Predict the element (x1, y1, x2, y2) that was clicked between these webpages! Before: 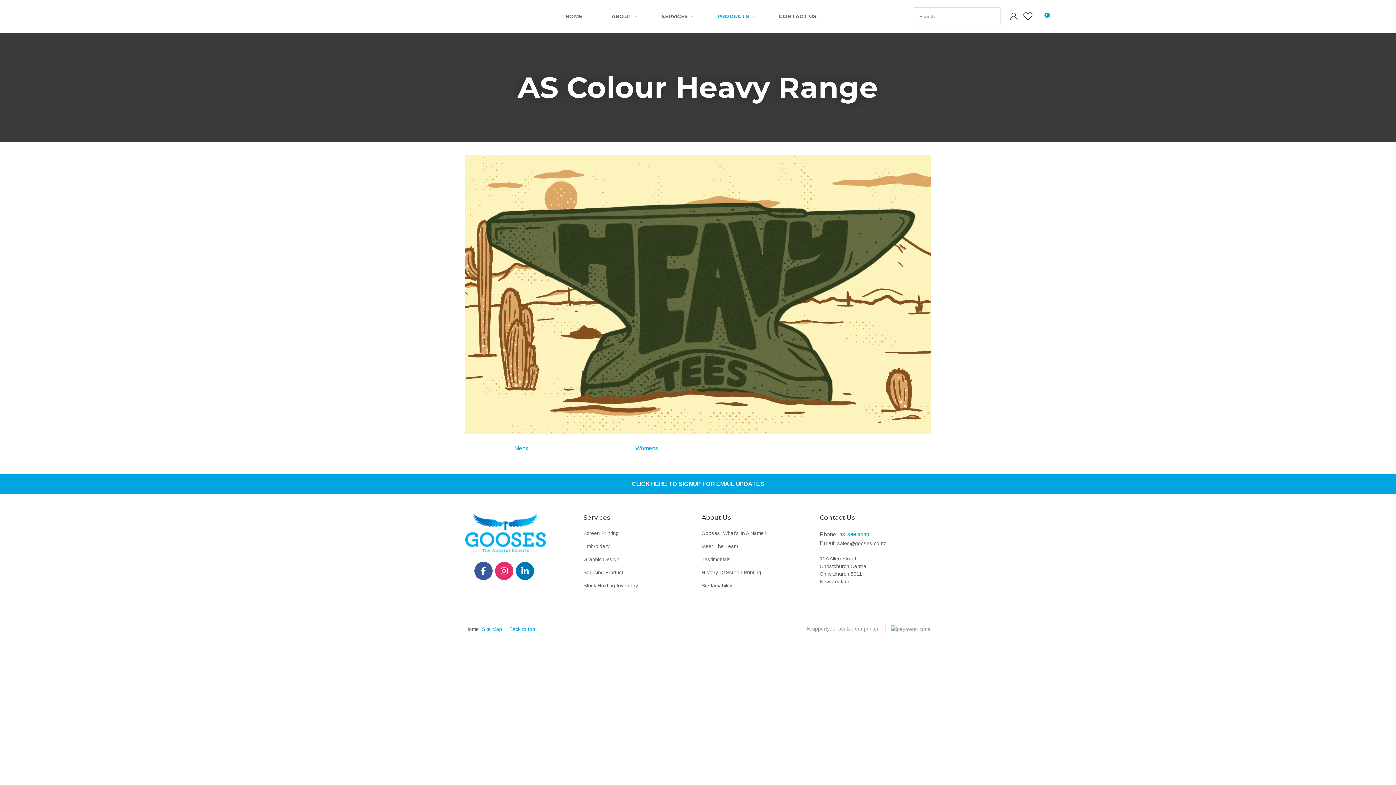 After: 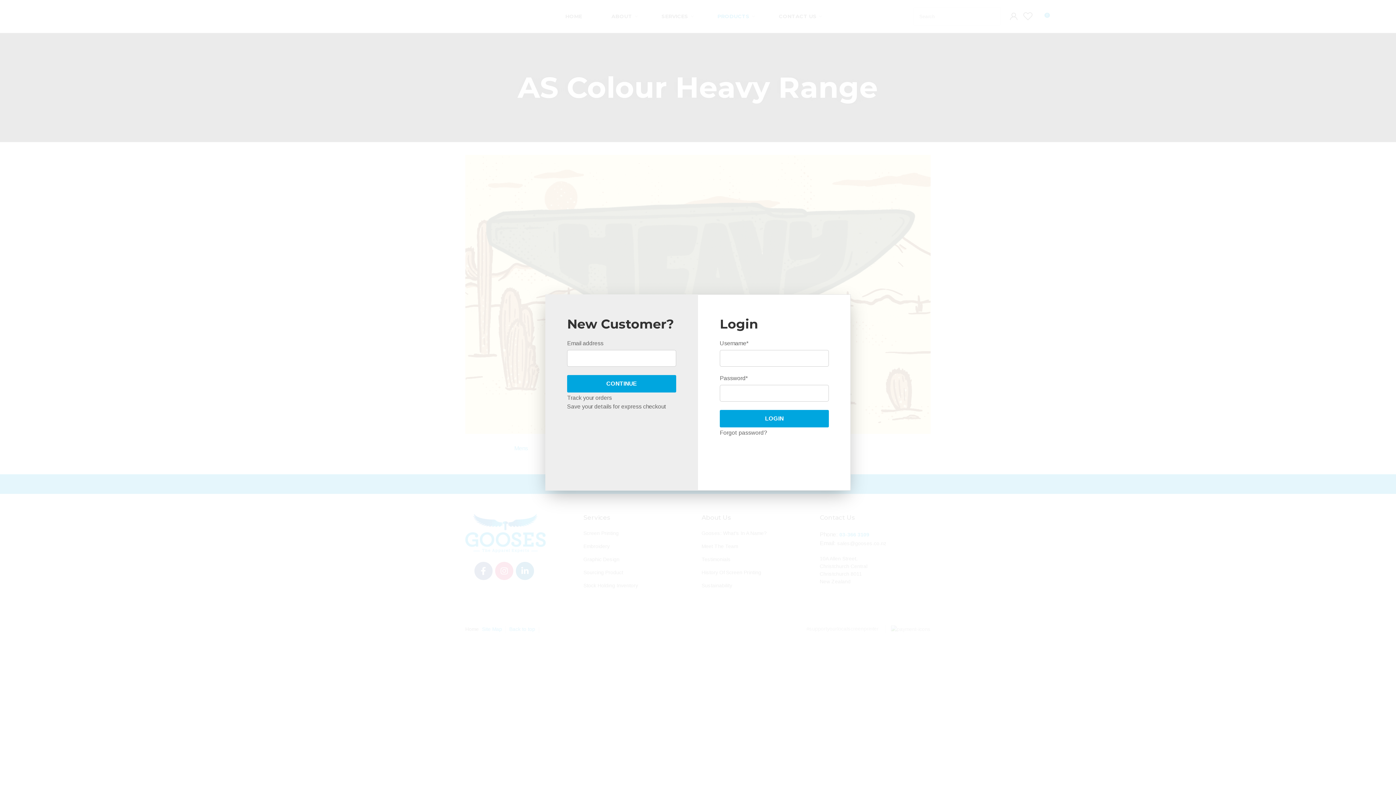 Action: label: Login/Register bbox: (1010, 12, 1018, 20)